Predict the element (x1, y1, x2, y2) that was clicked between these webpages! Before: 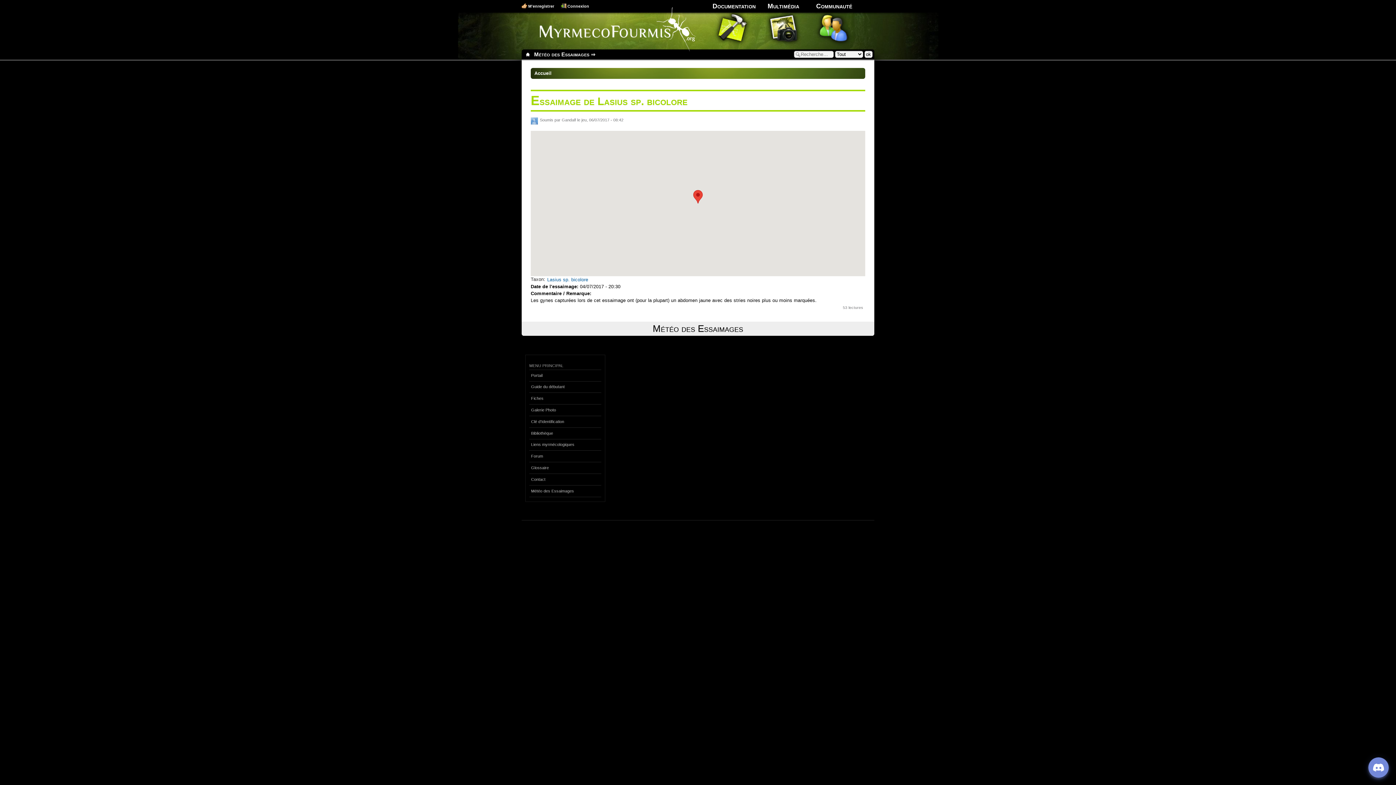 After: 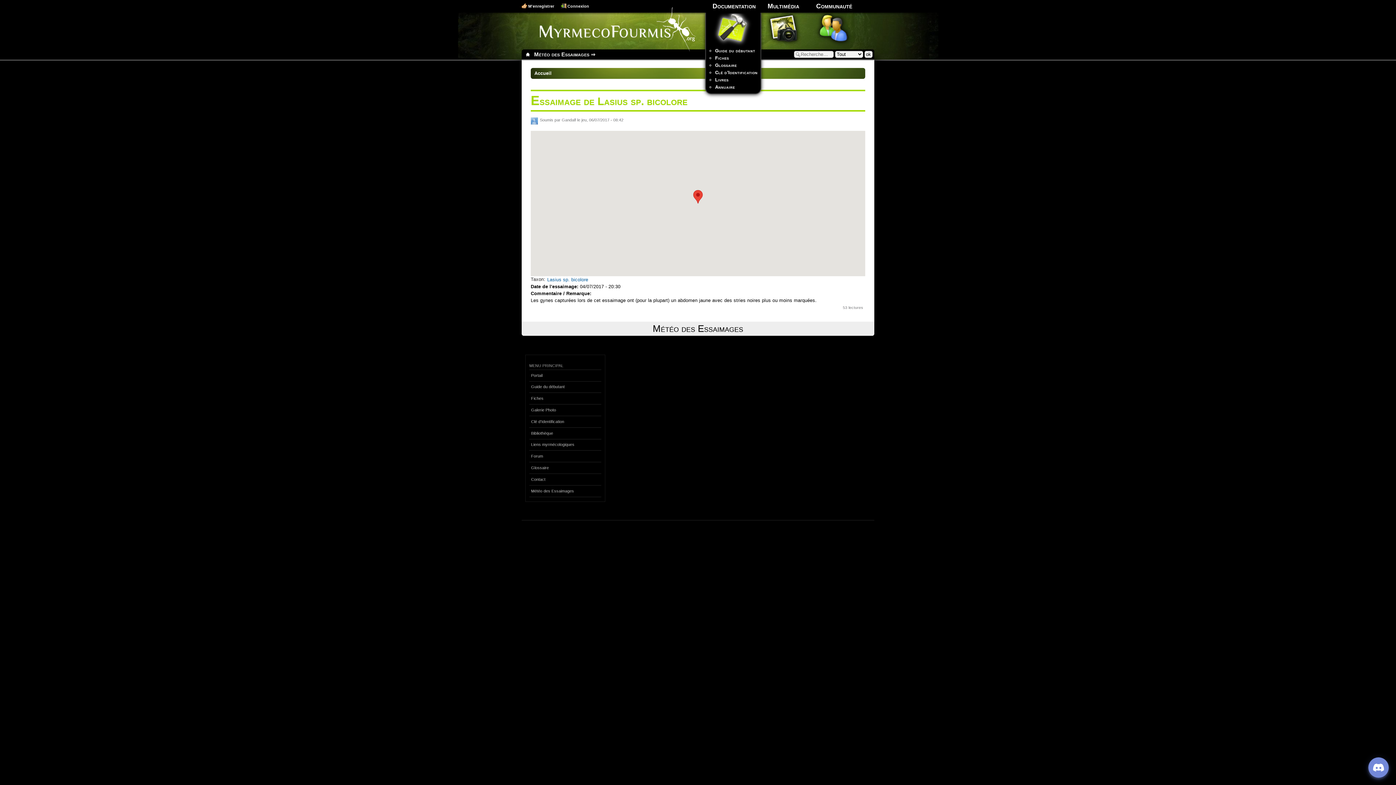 Action: bbox: (712, 2, 755, 9) label: Documentation